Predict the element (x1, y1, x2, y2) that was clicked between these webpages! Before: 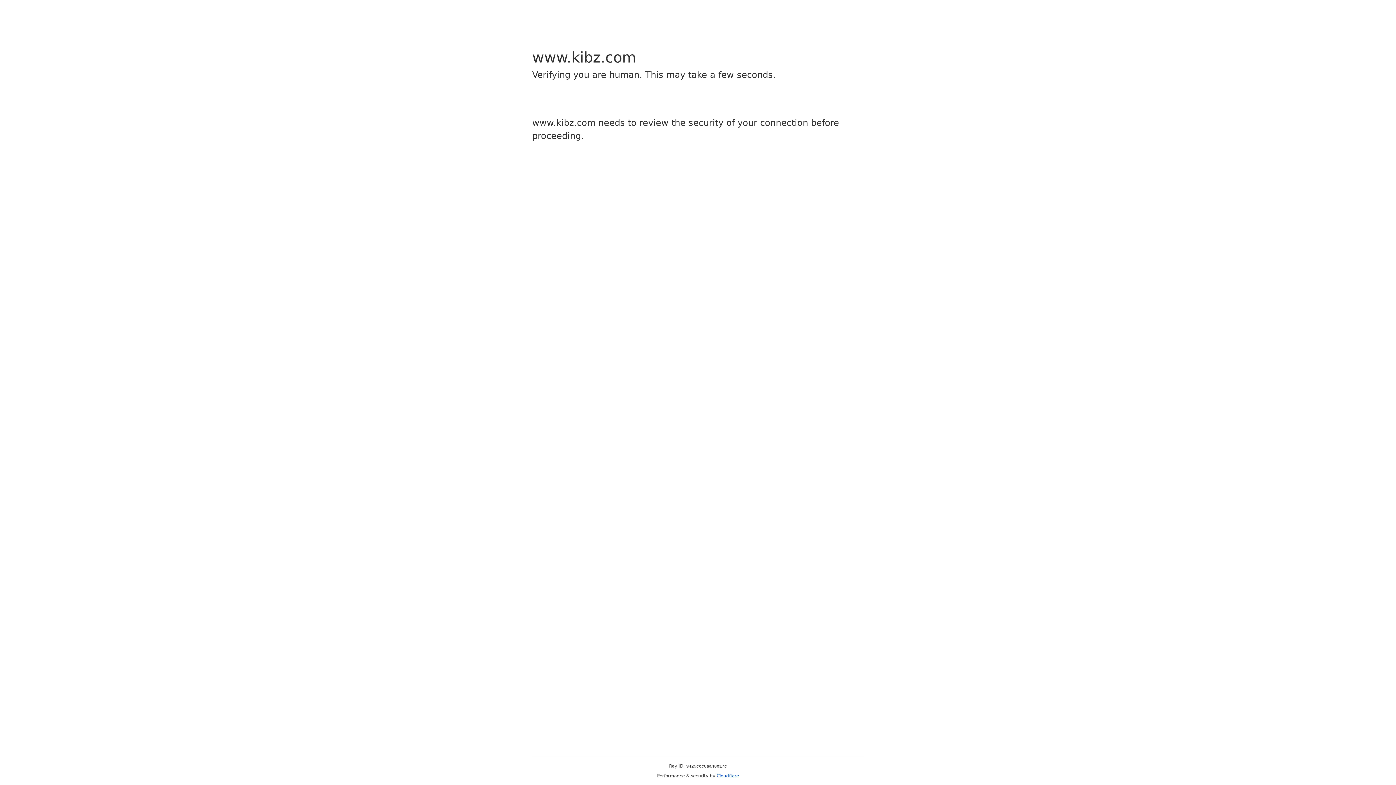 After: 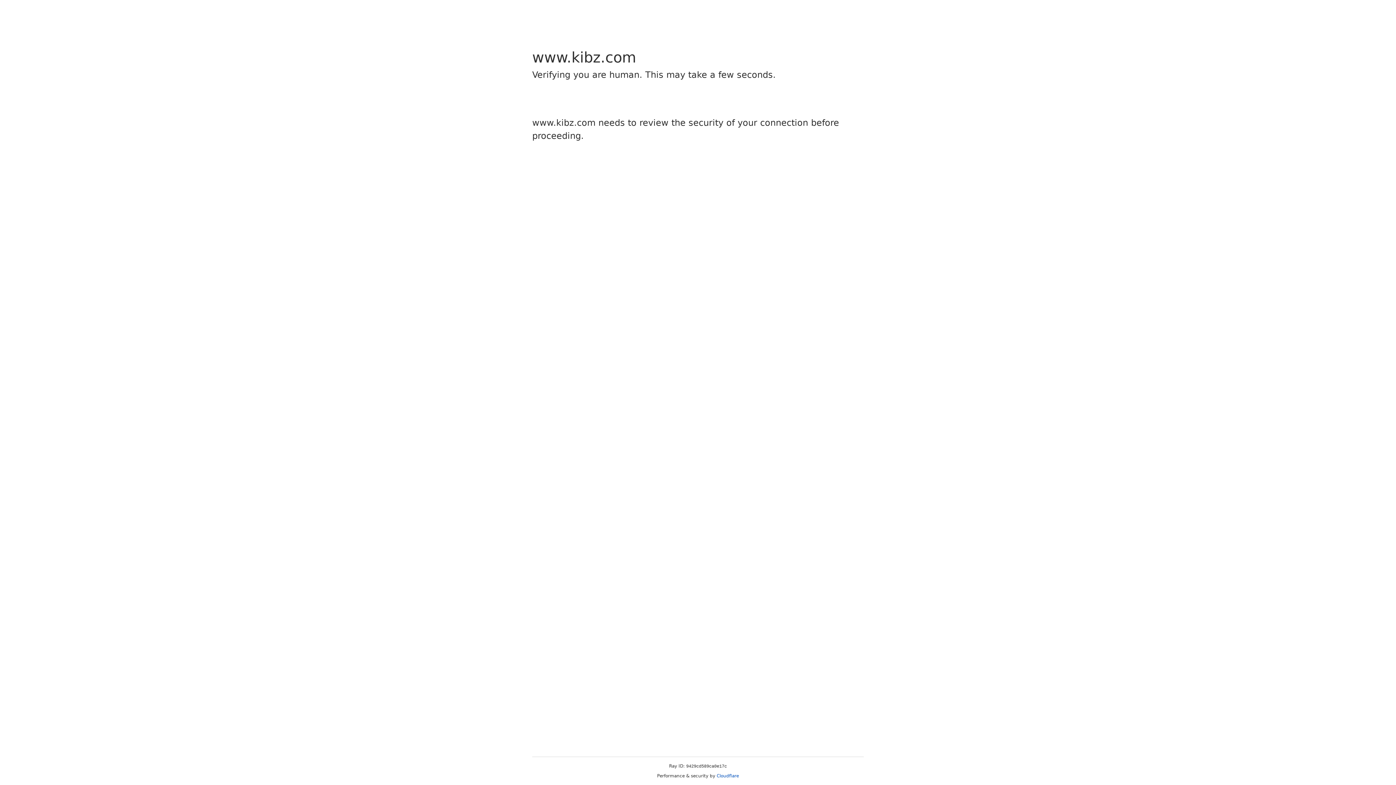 Action: label: Cloudflare bbox: (716, 773, 739, 778)